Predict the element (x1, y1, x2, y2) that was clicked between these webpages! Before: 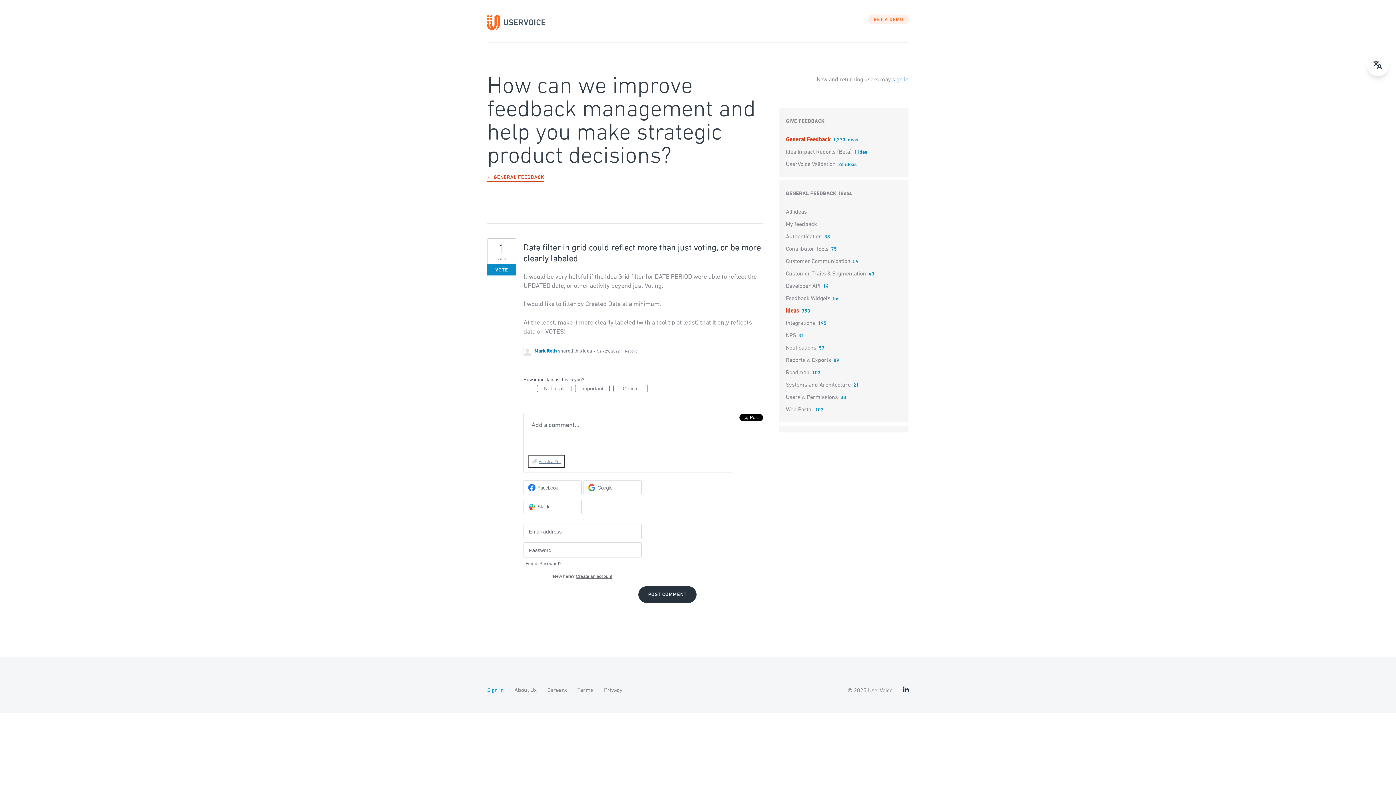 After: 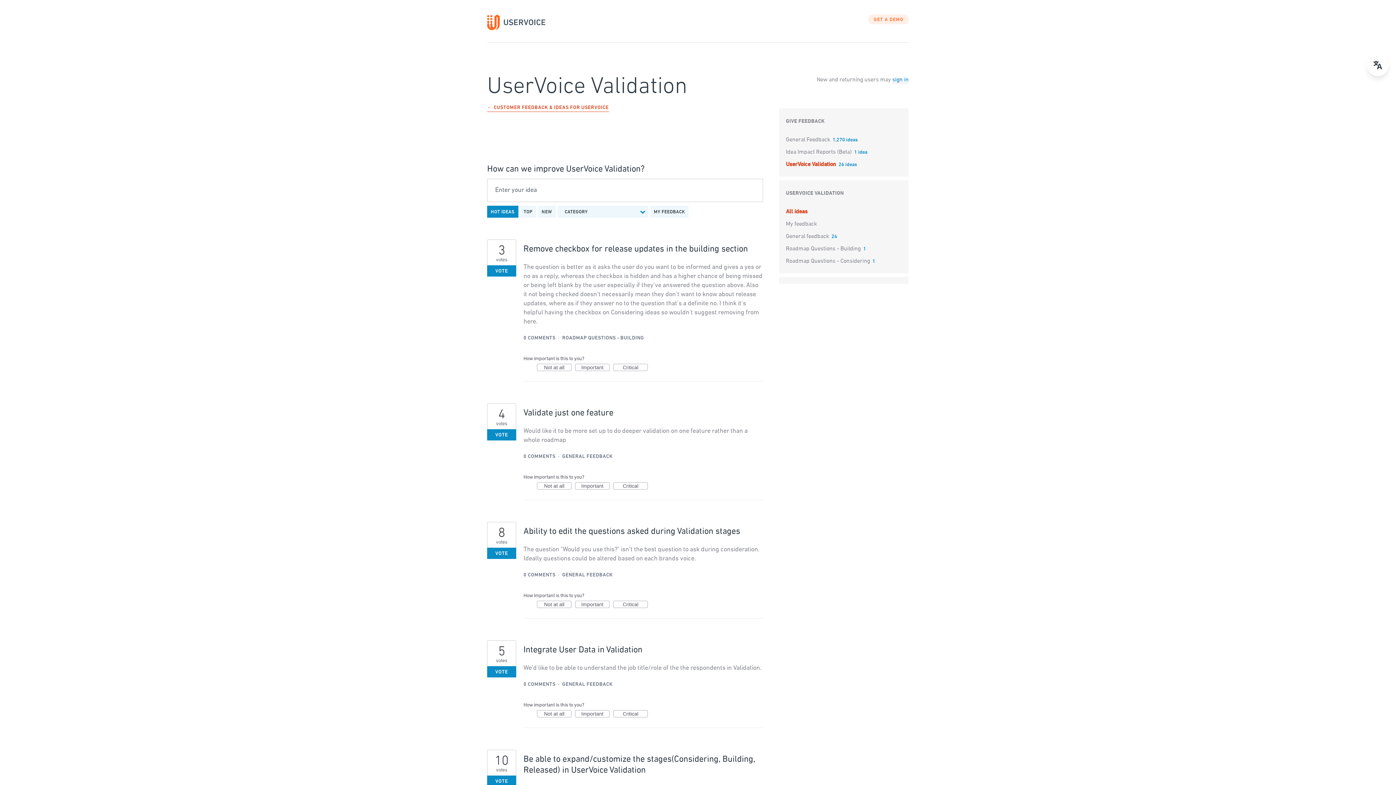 Action: label: UserVoice Validation  bbox: (786, 161, 837, 167)